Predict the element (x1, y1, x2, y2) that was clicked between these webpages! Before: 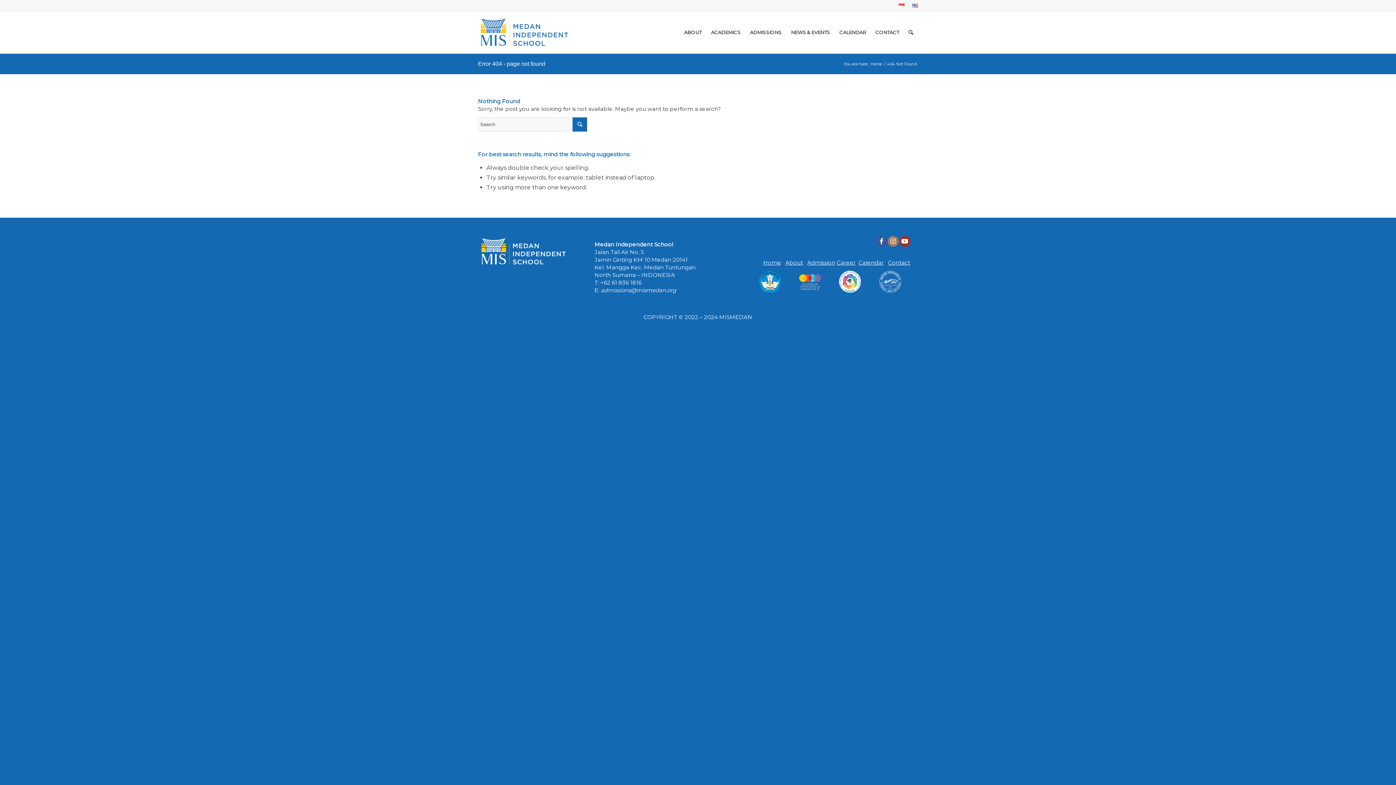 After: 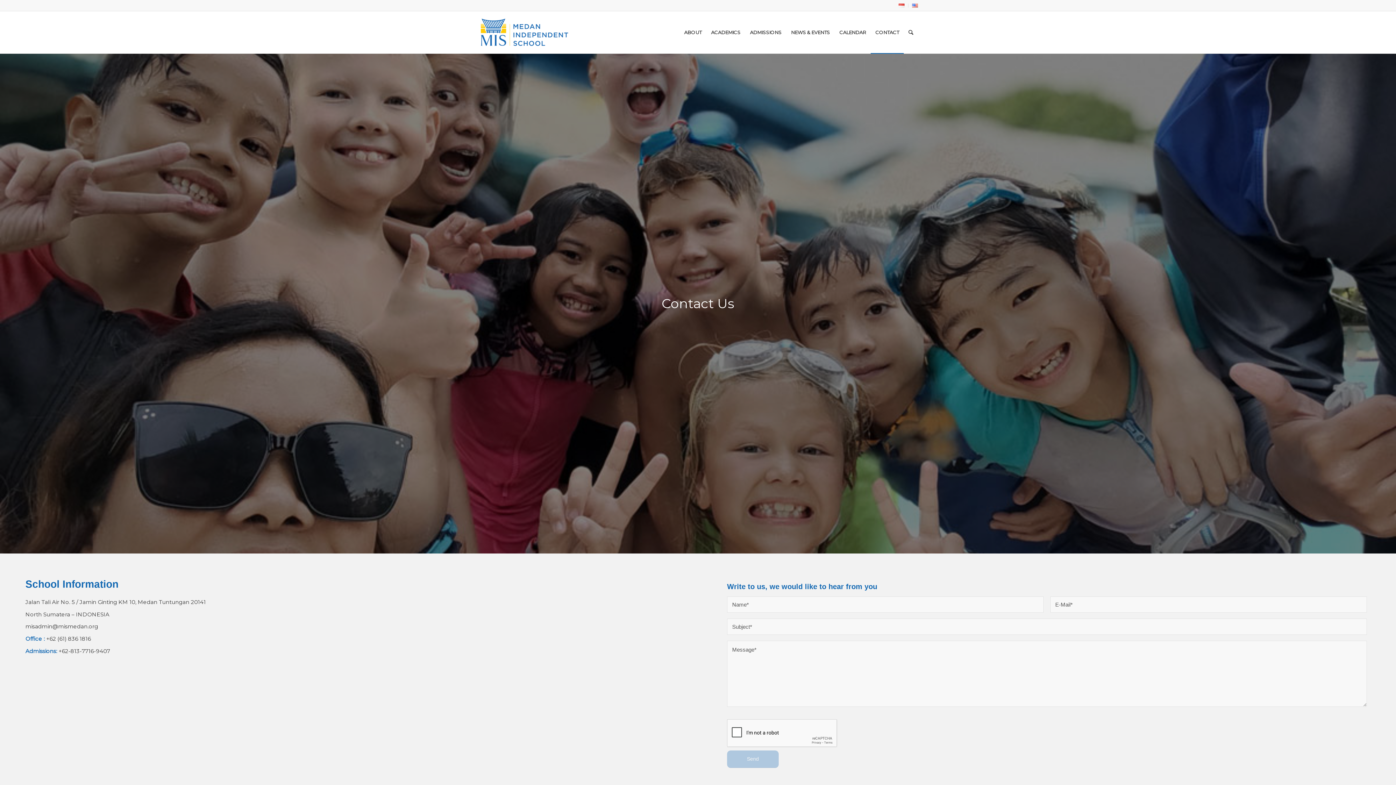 Action: bbox: (870, 11, 904, 53) label: CONTACT